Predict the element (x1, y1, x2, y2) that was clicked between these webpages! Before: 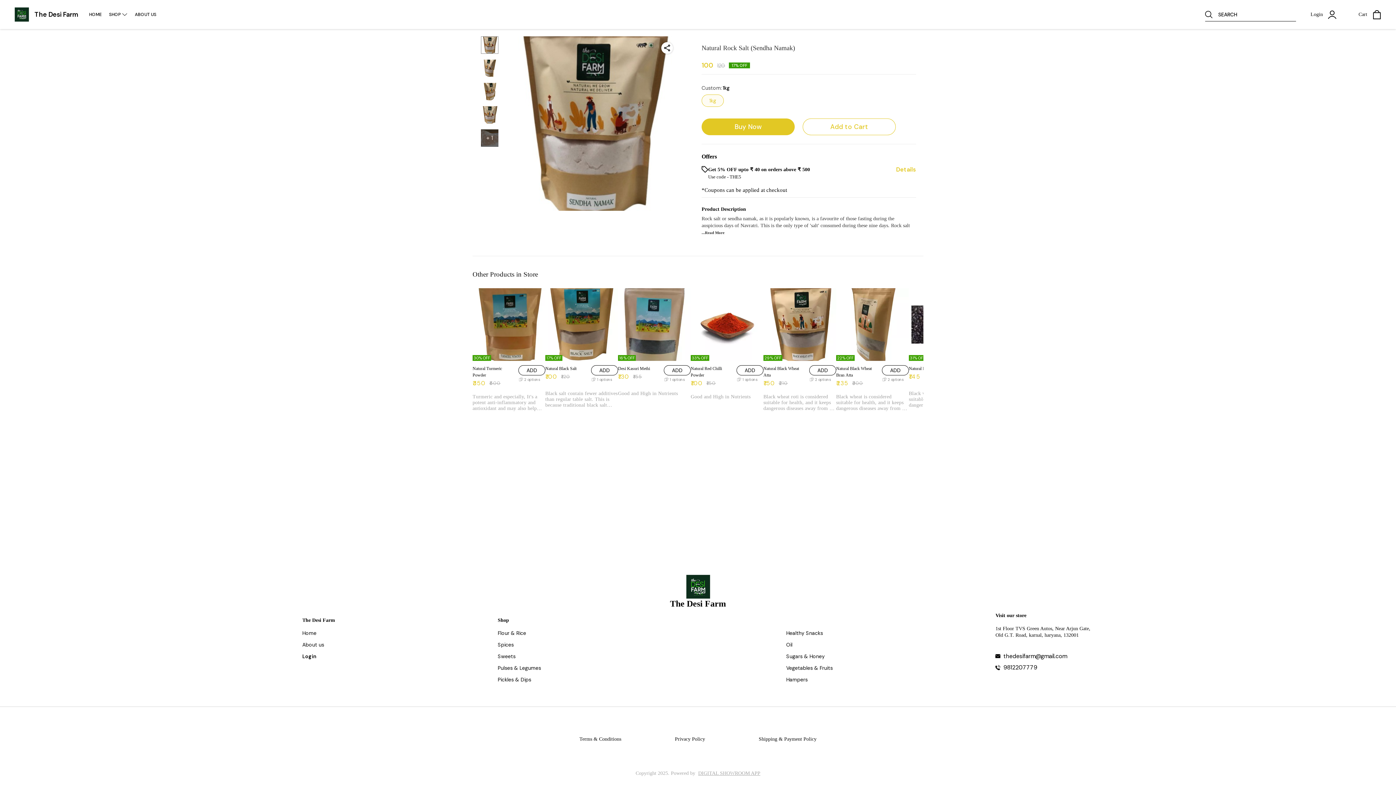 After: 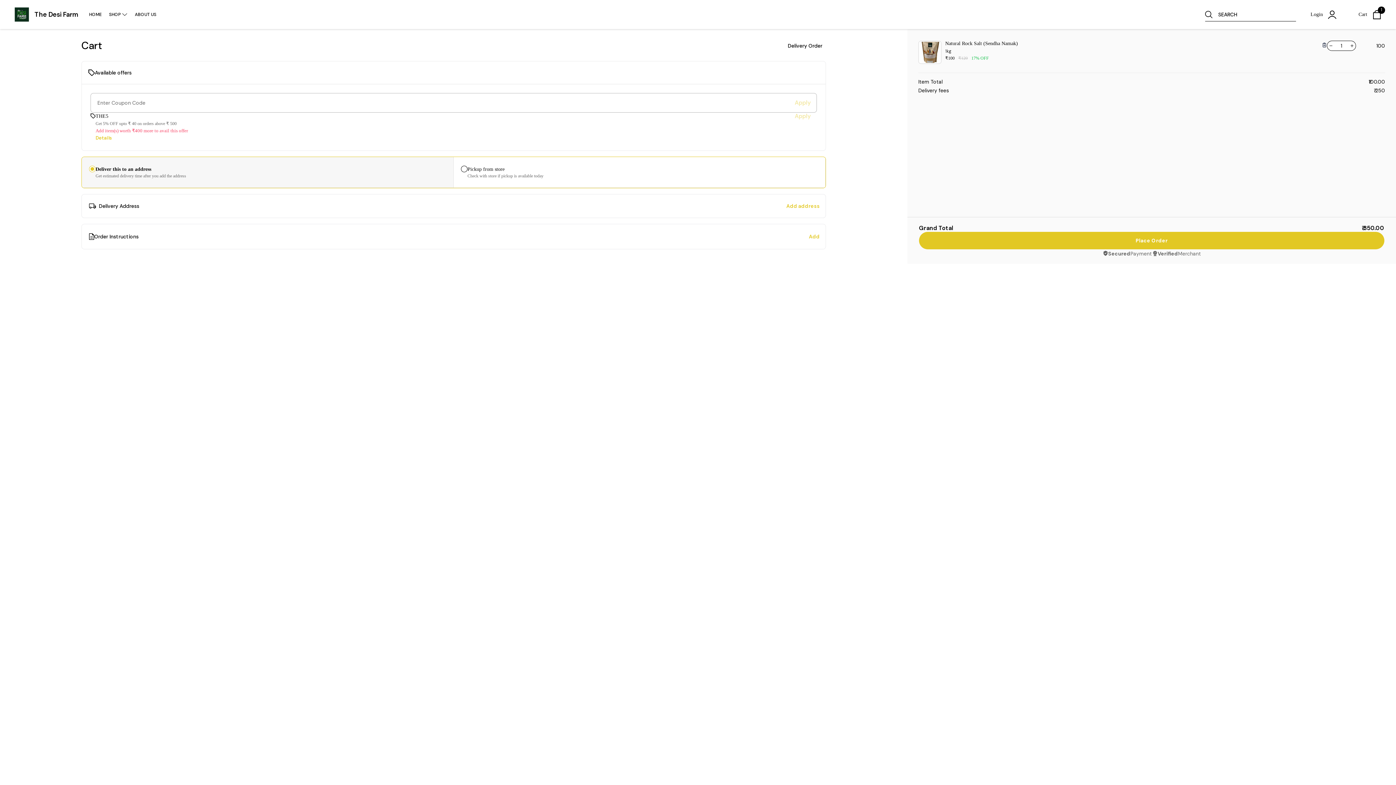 Action: bbox: (701, 118, 794, 135) label: Buy Now